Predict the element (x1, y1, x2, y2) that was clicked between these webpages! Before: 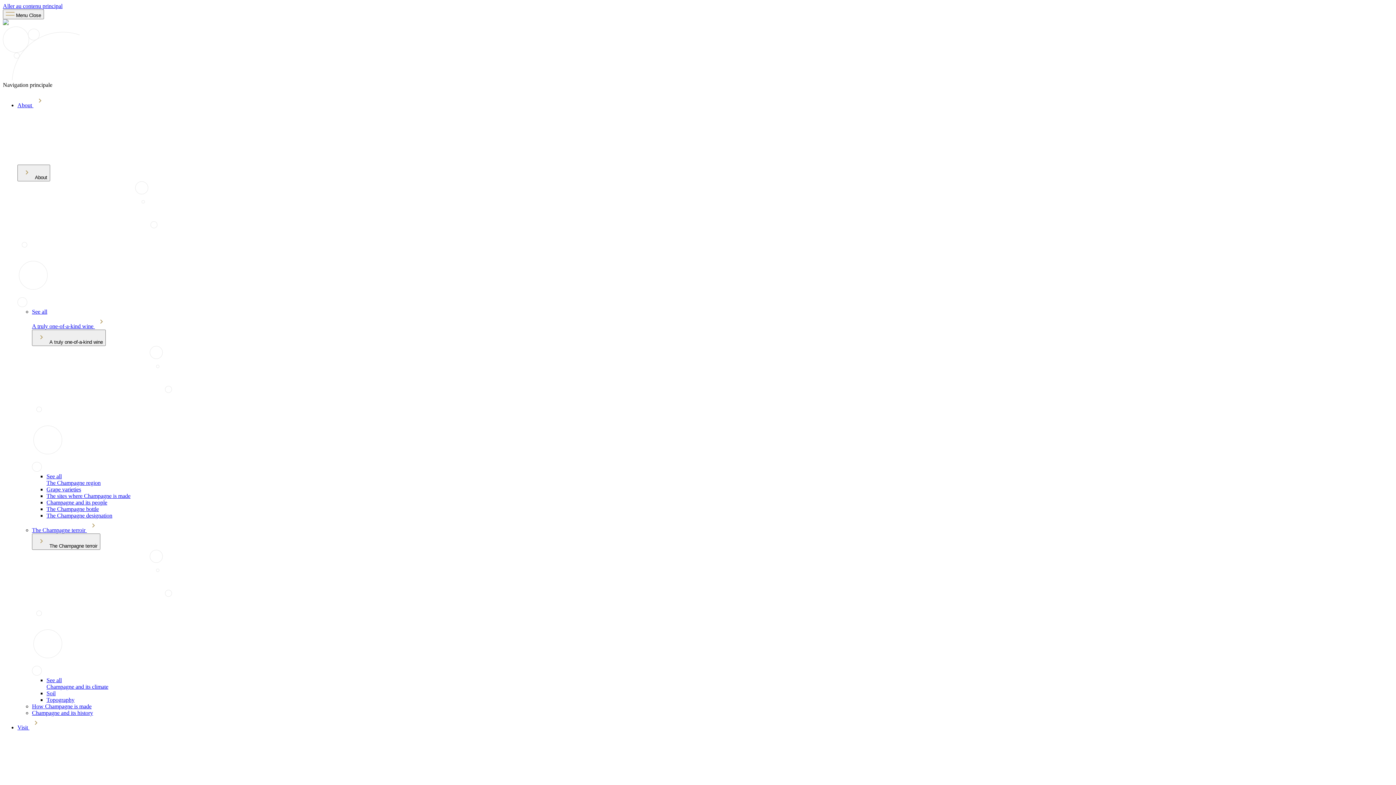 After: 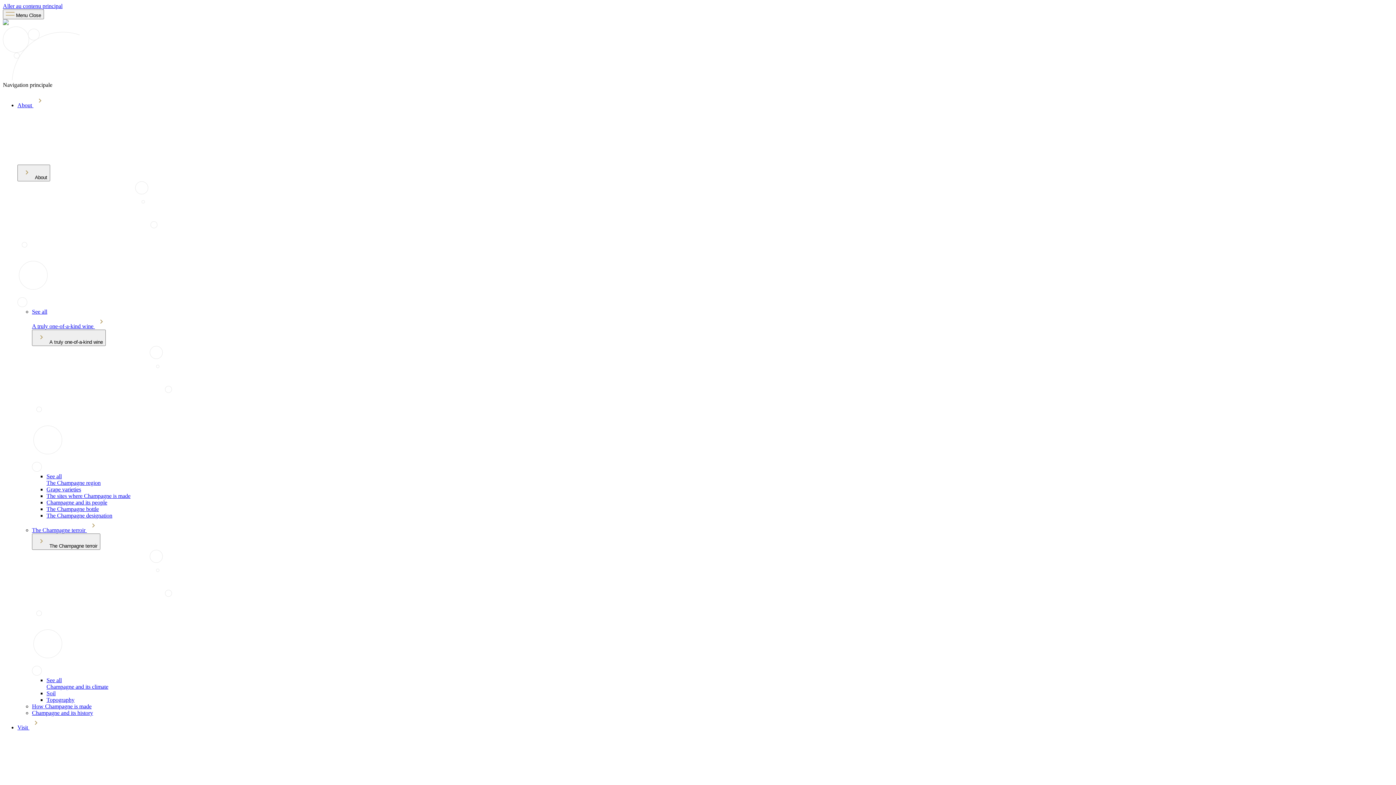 Action: bbox: (46, 677, 61, 683) label: See all